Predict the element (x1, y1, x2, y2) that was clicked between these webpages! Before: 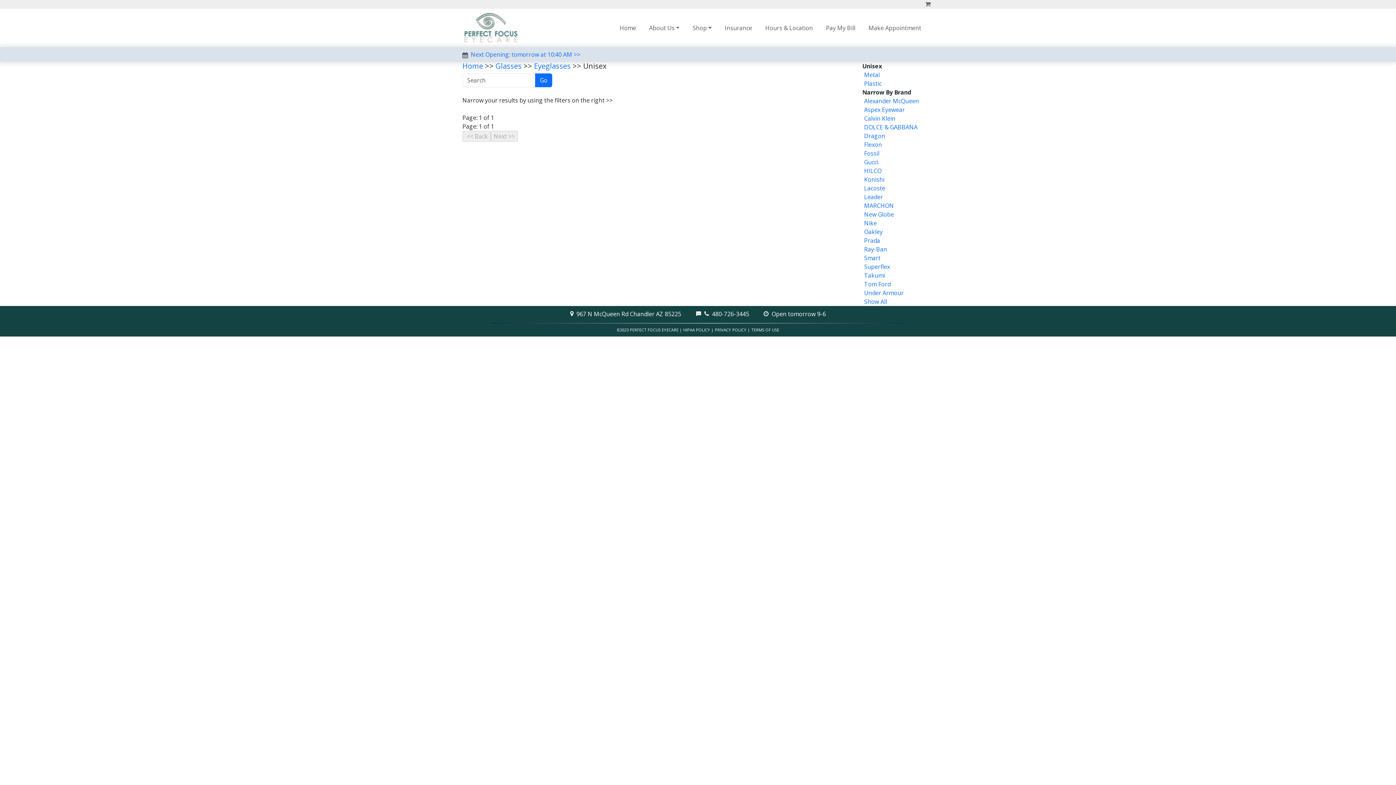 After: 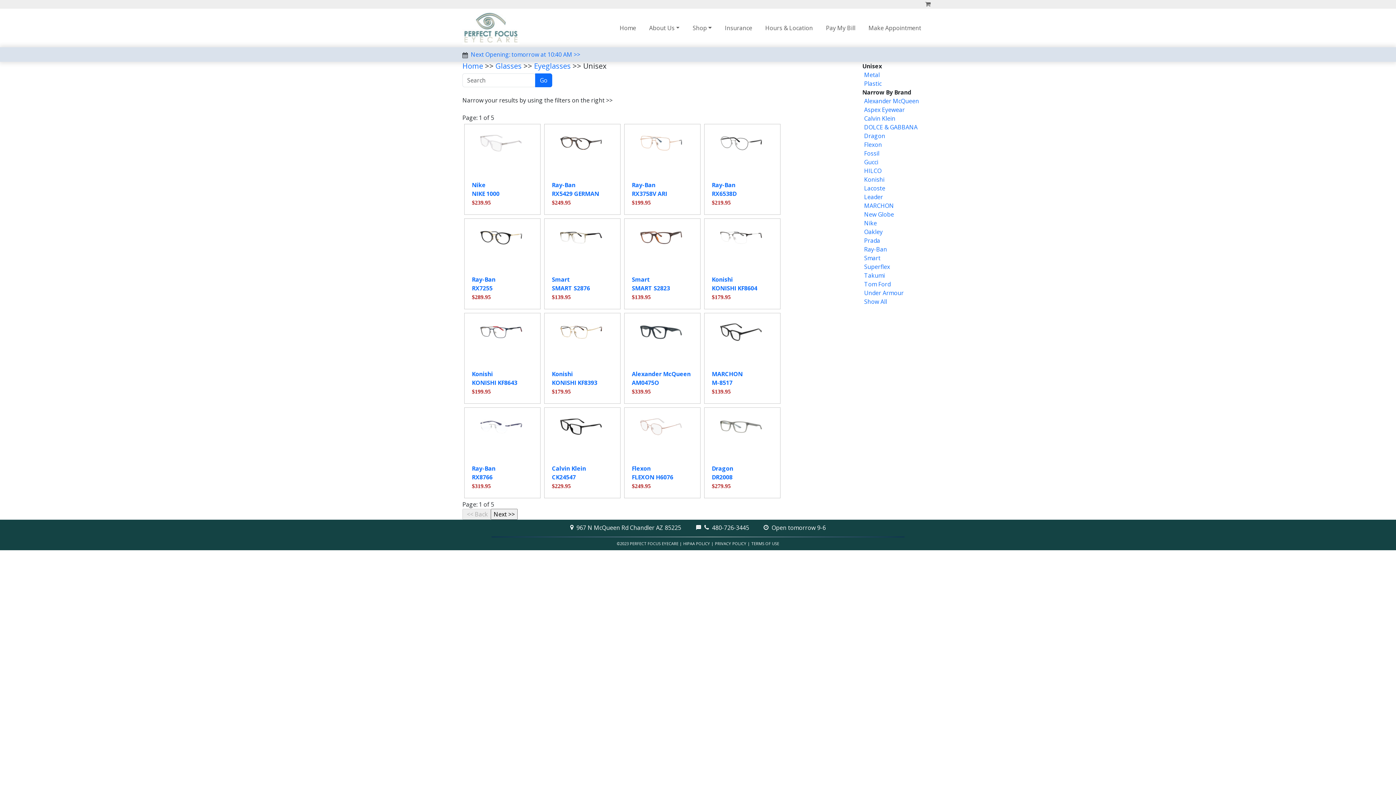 Action: label: Show All bbox: (864, 297, 887, 305)